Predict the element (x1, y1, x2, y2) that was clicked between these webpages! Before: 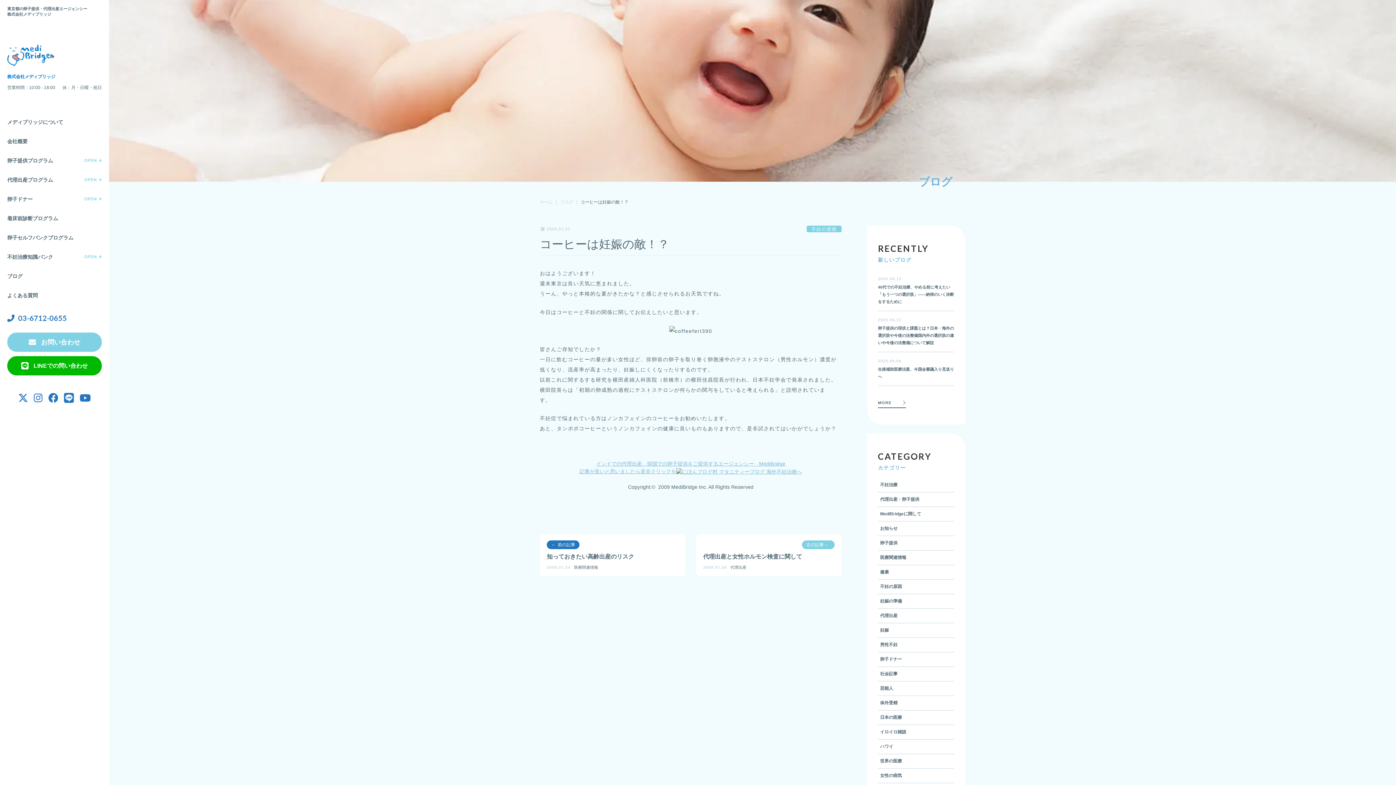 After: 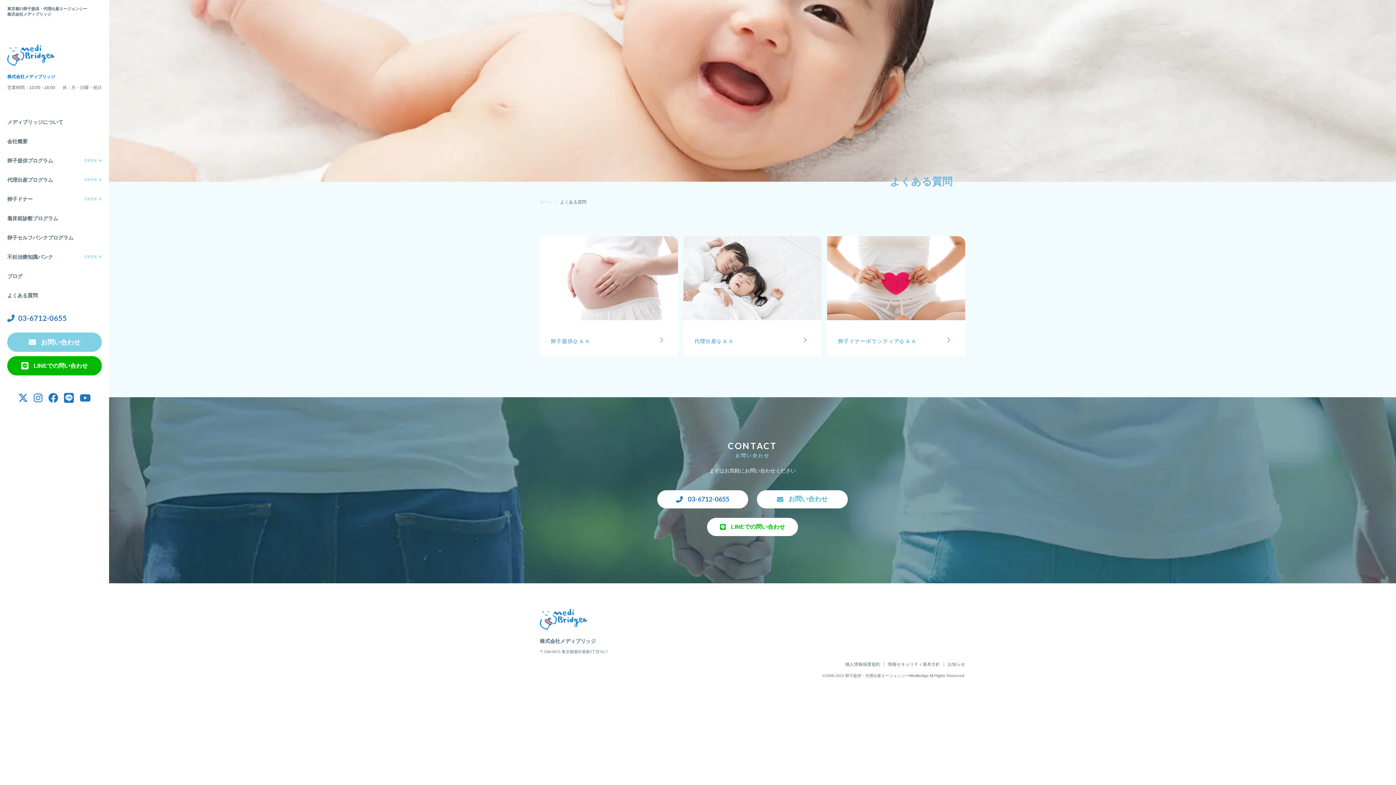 Action: label: よくある質問 bbox: (7, 292, 37, 298)